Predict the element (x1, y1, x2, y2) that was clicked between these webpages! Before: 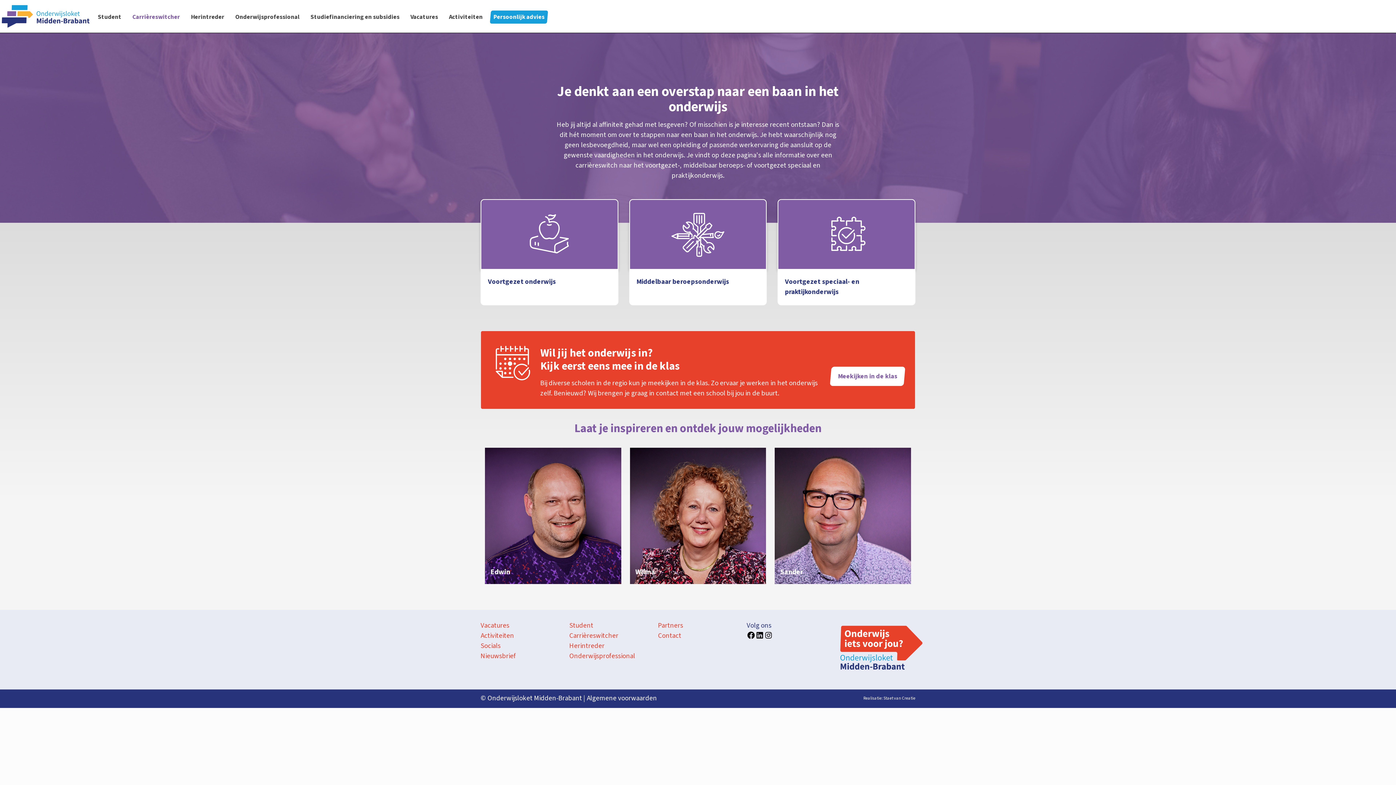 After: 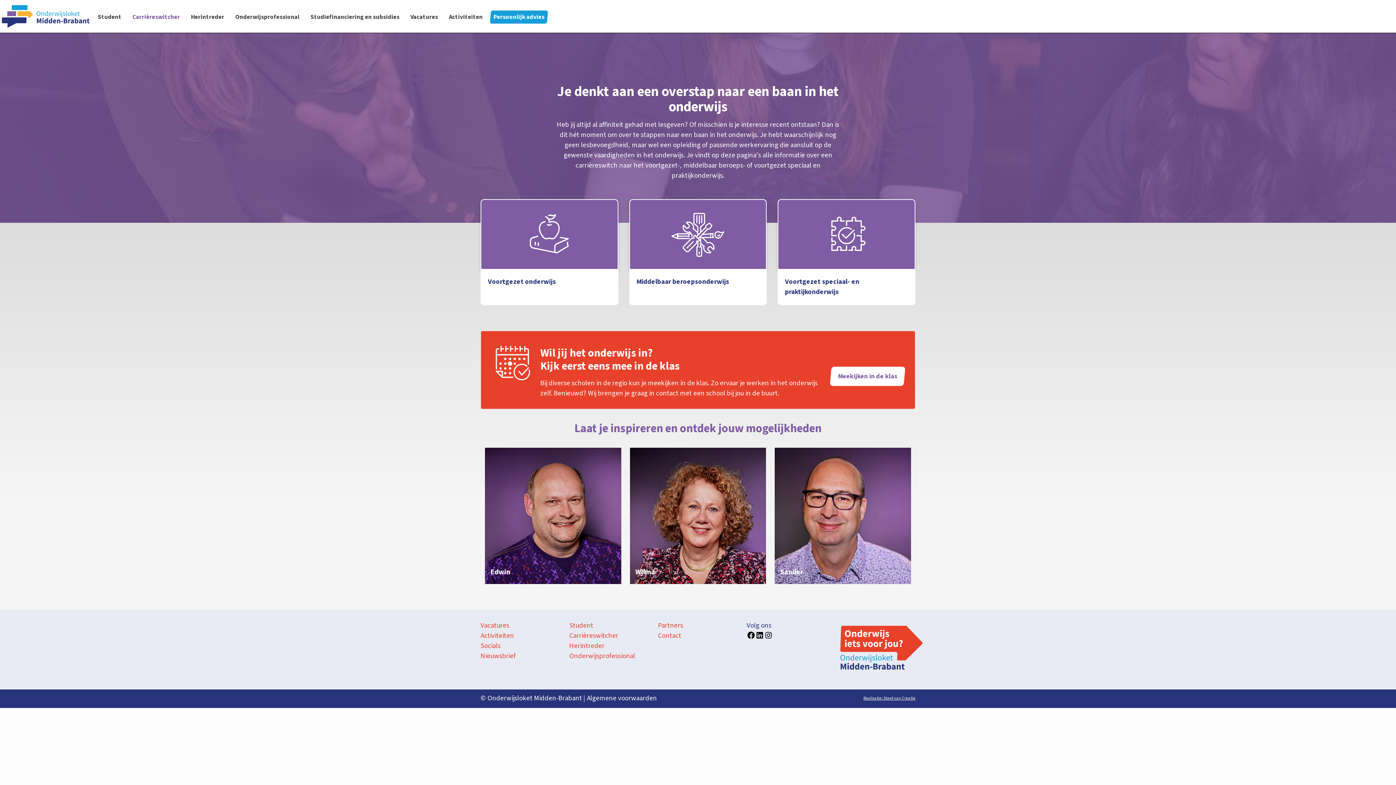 Action: label: Realisatie: Staet van Creatie bbox: (863, 695, 915, 701)